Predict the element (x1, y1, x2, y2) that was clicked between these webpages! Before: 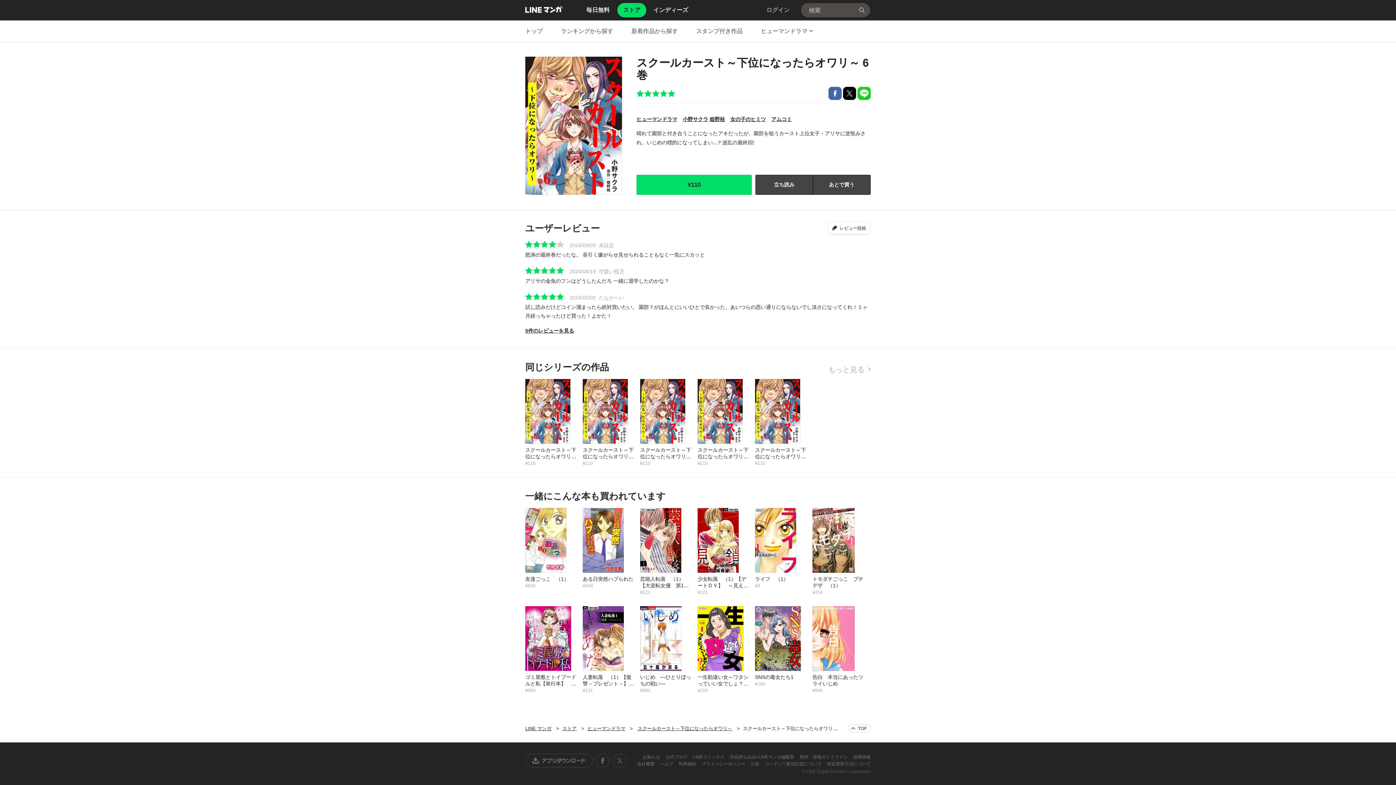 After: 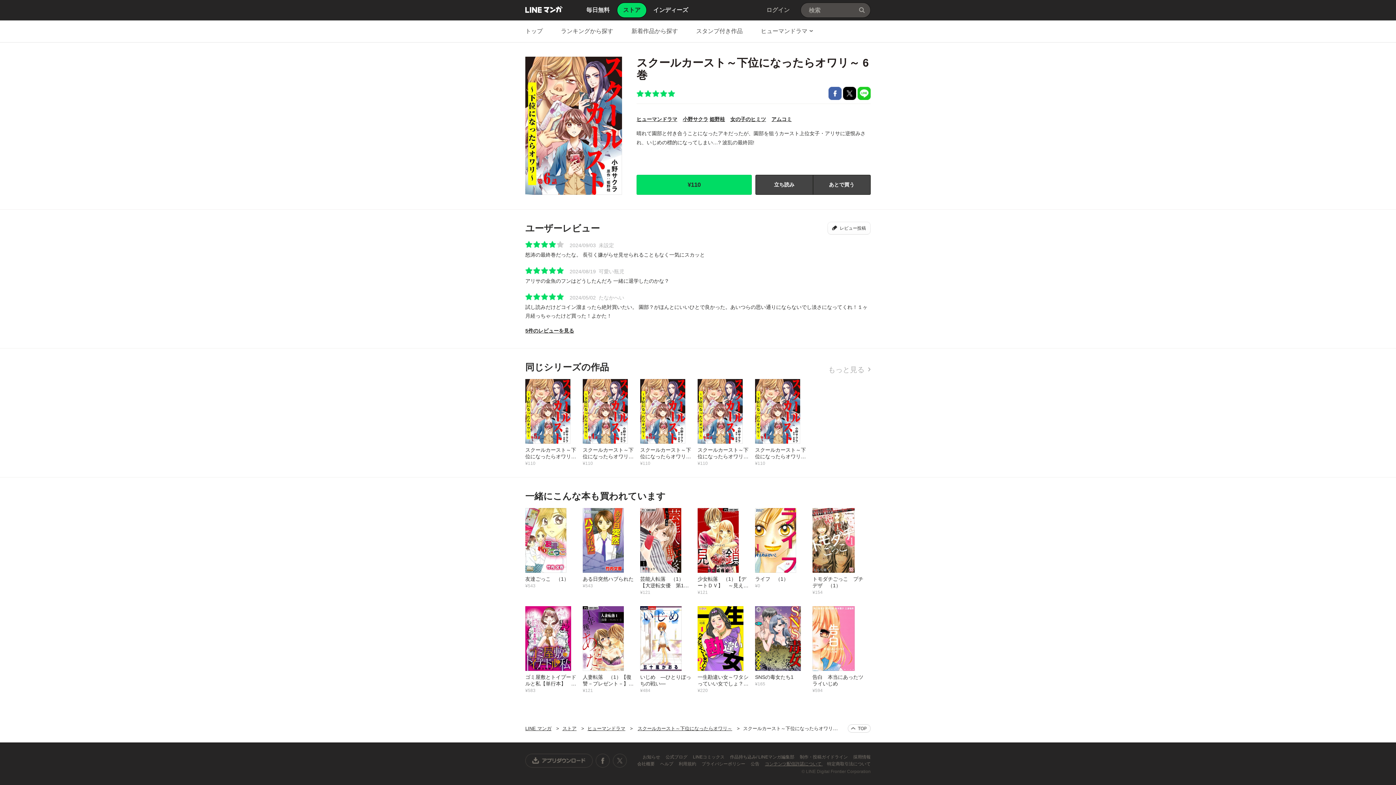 Action: label: コンテンツ配信許諾について  bbox: (765, 761, 822, 766)